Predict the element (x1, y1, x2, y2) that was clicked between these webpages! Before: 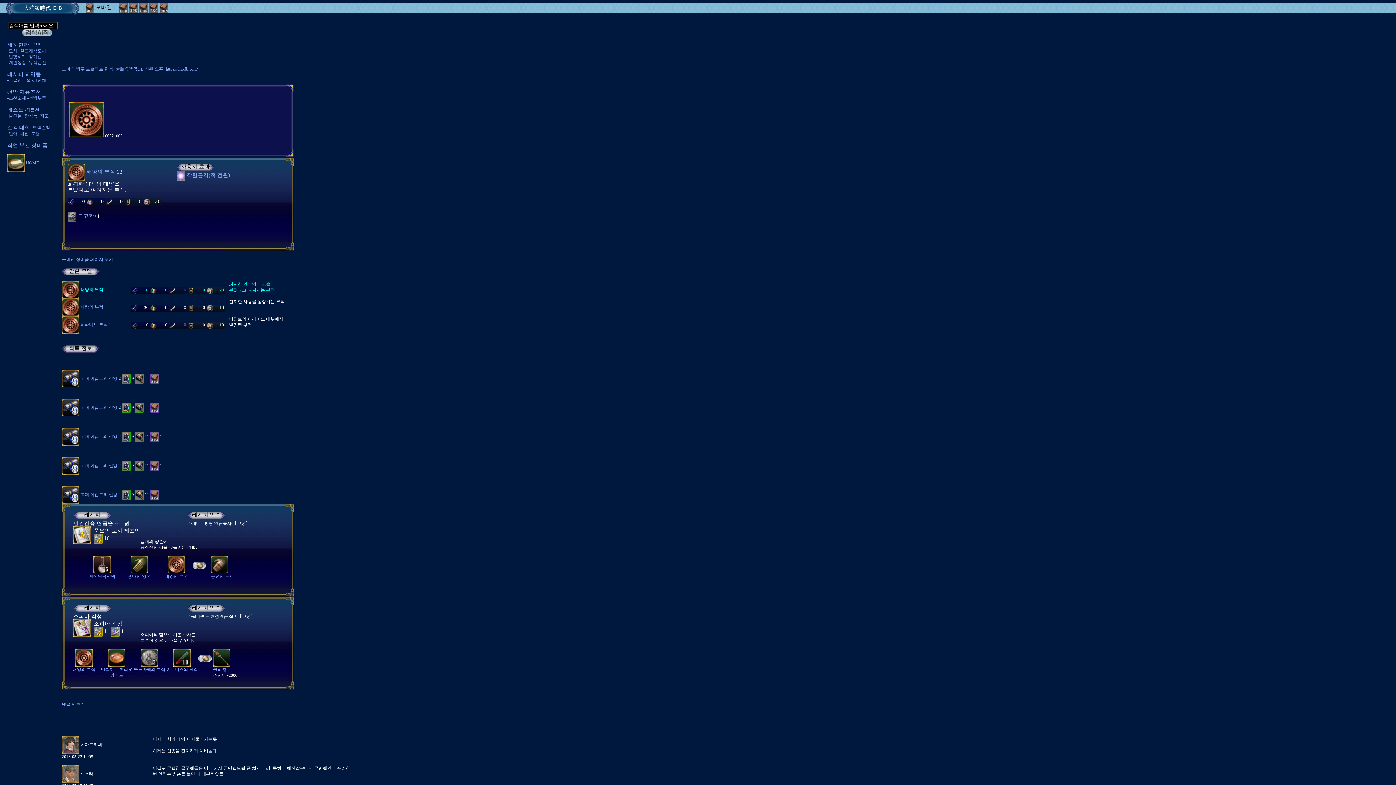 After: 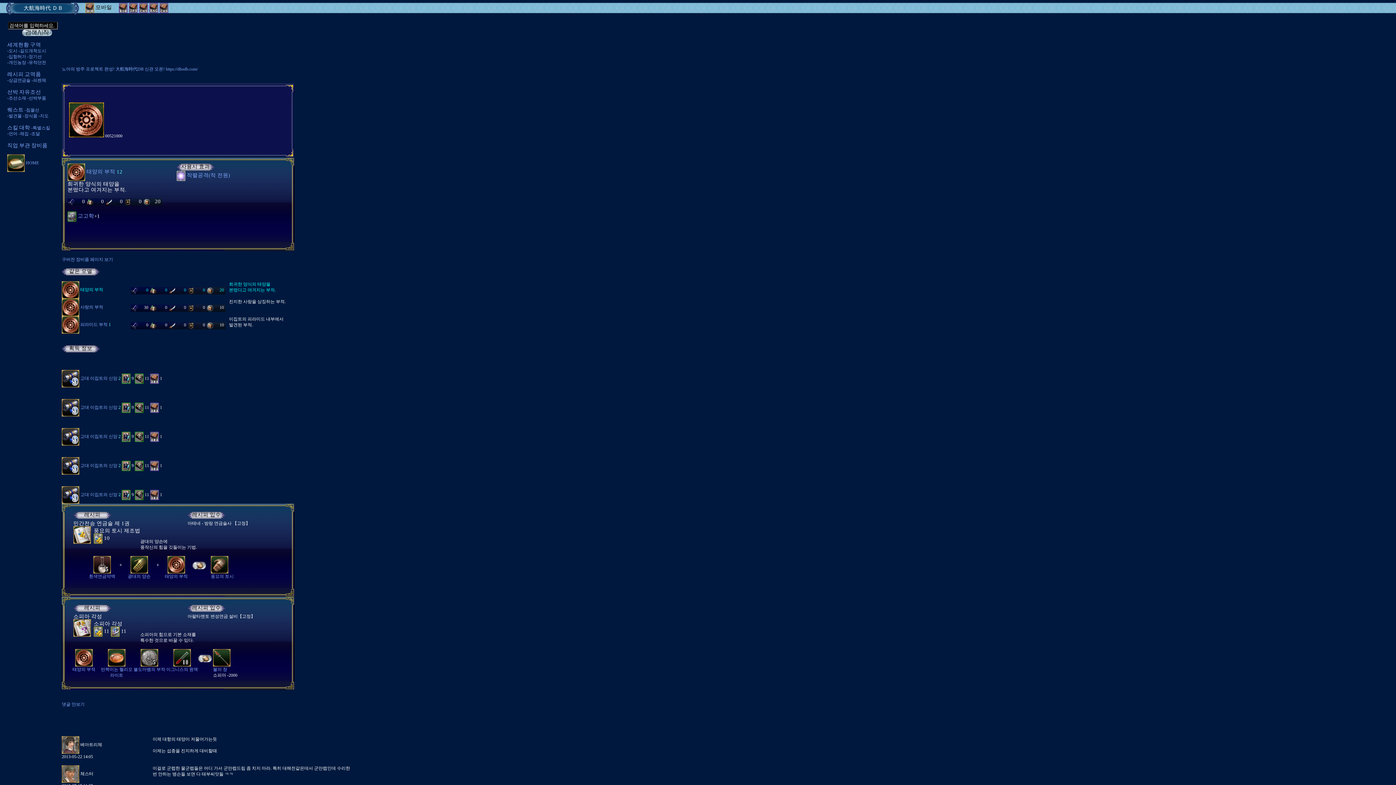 Action: label: 
태양의 부적 bbox: (72, 655, 95, 672)